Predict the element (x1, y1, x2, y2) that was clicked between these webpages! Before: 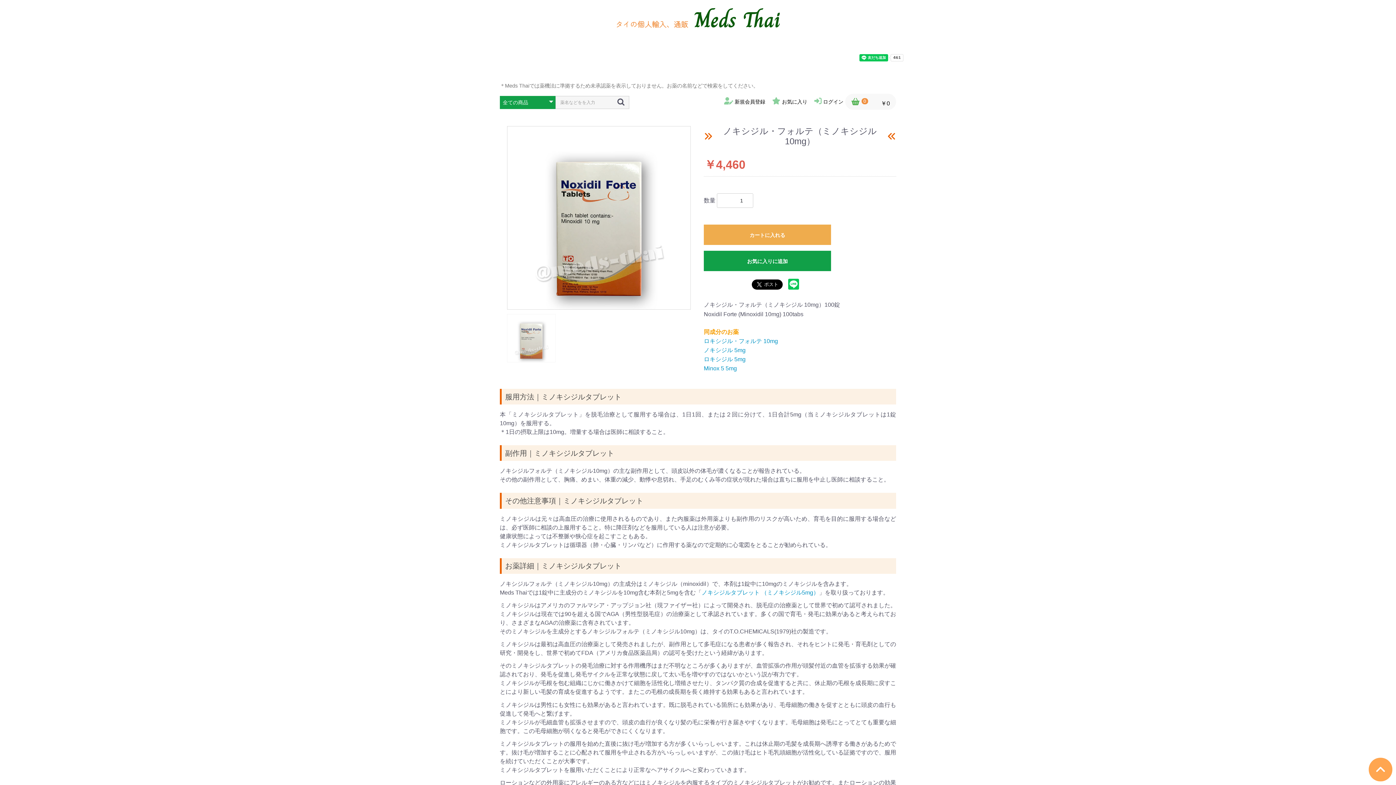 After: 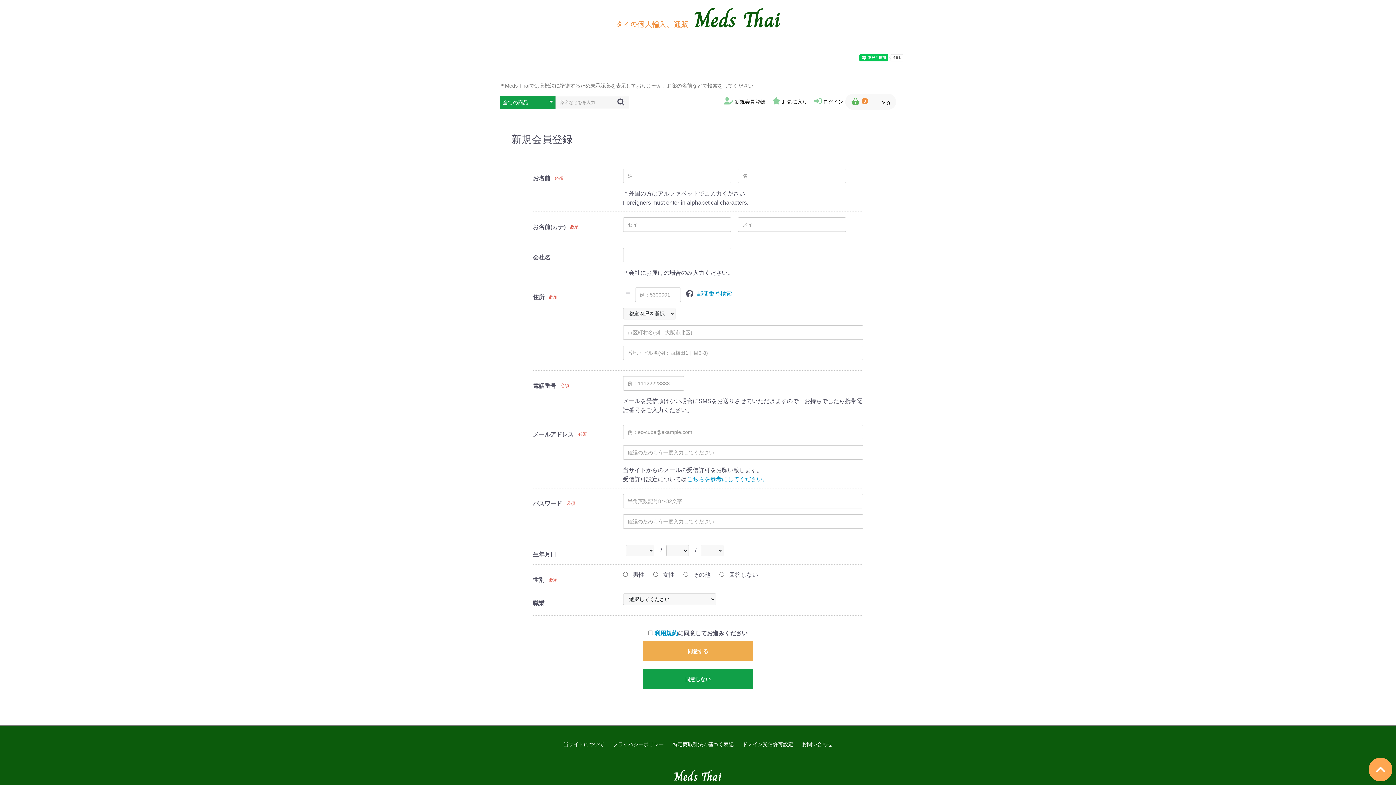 Action: bbox: (720, 98, 767, 104) label:  新規会員登録